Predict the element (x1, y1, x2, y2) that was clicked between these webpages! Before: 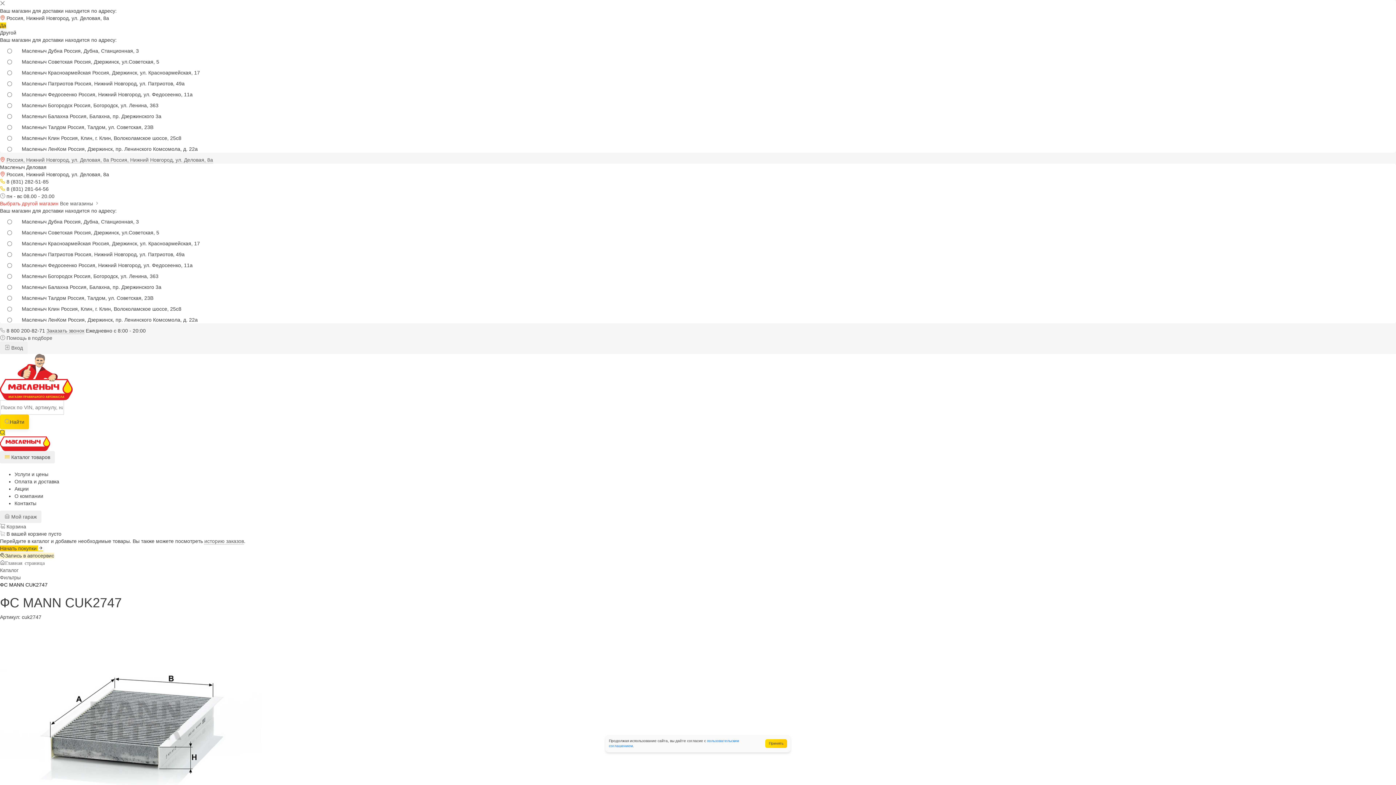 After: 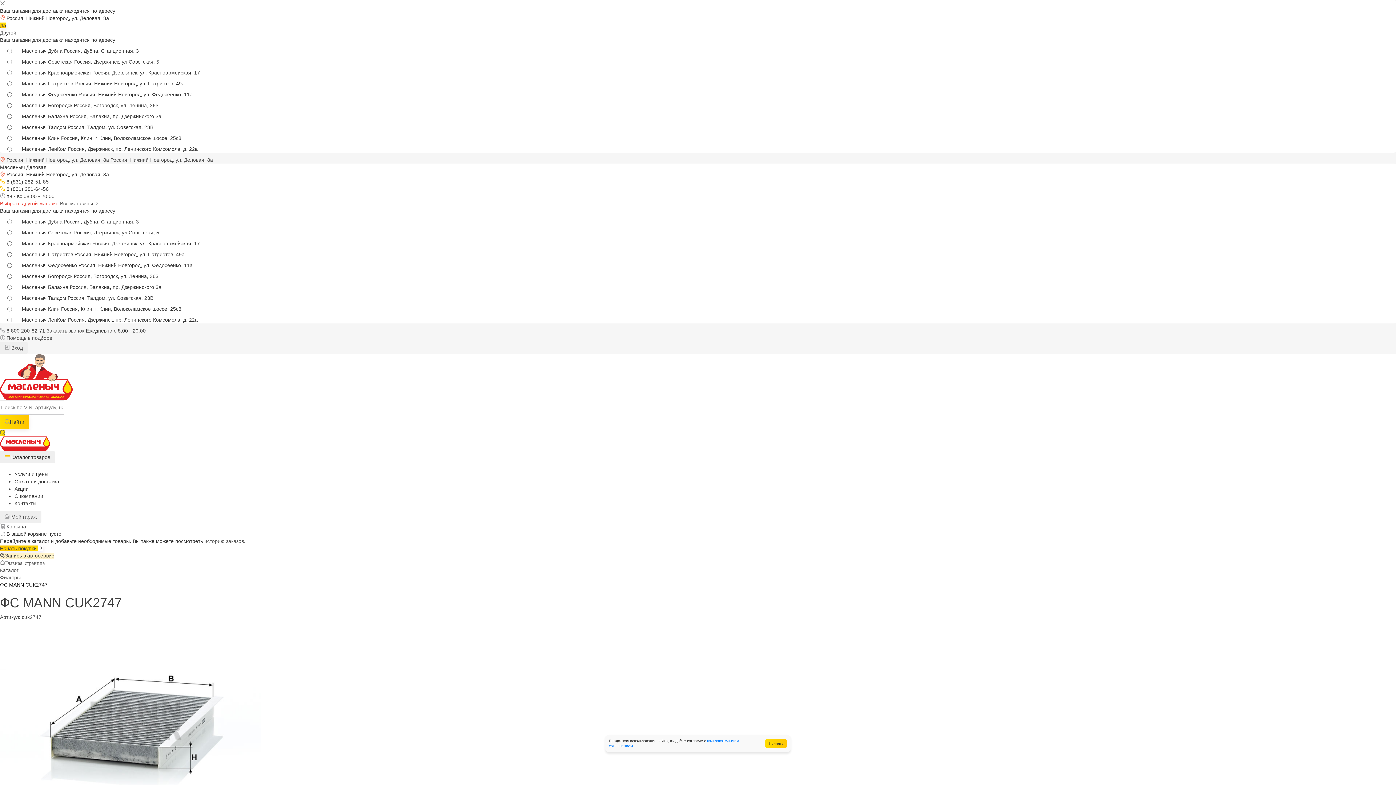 Action: bbox: (0, 29, 16, 35) label: Другой